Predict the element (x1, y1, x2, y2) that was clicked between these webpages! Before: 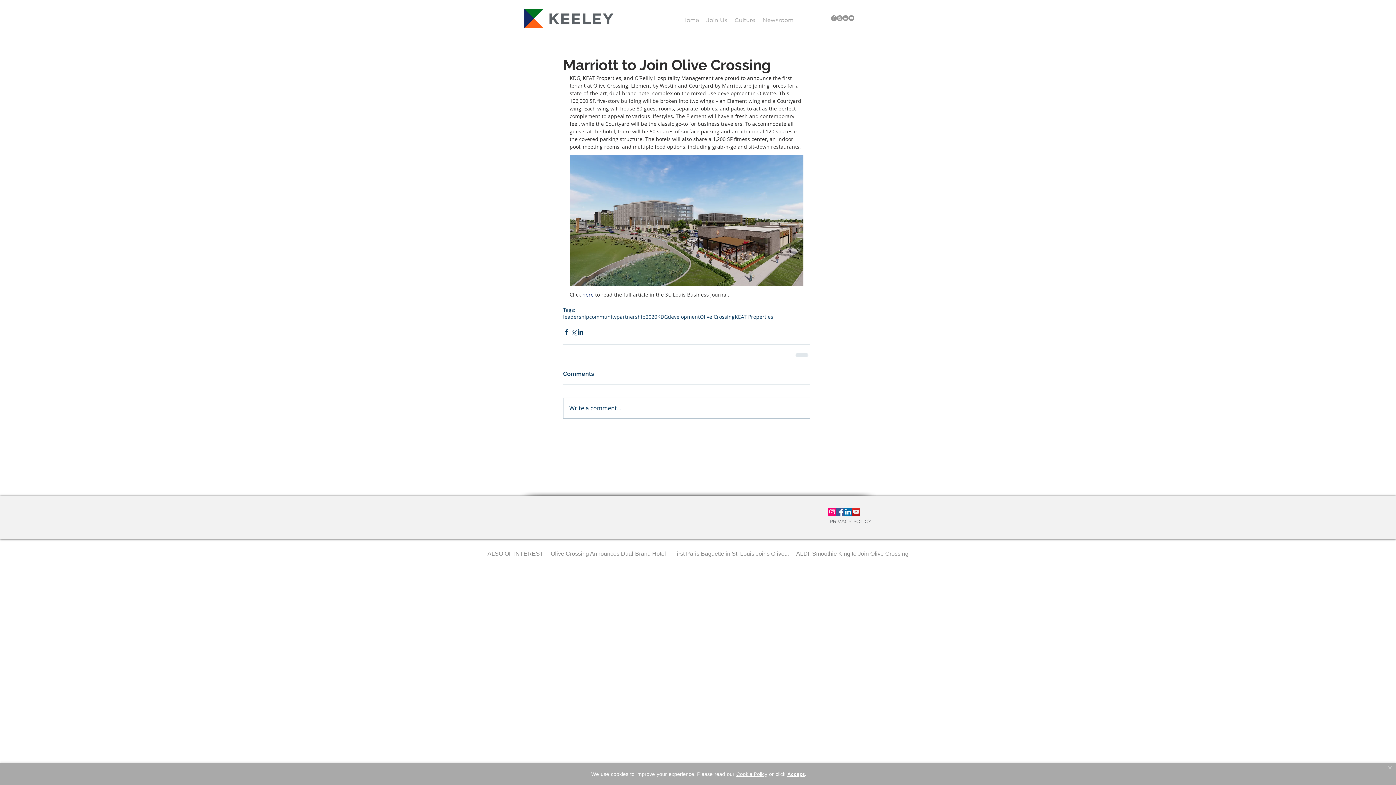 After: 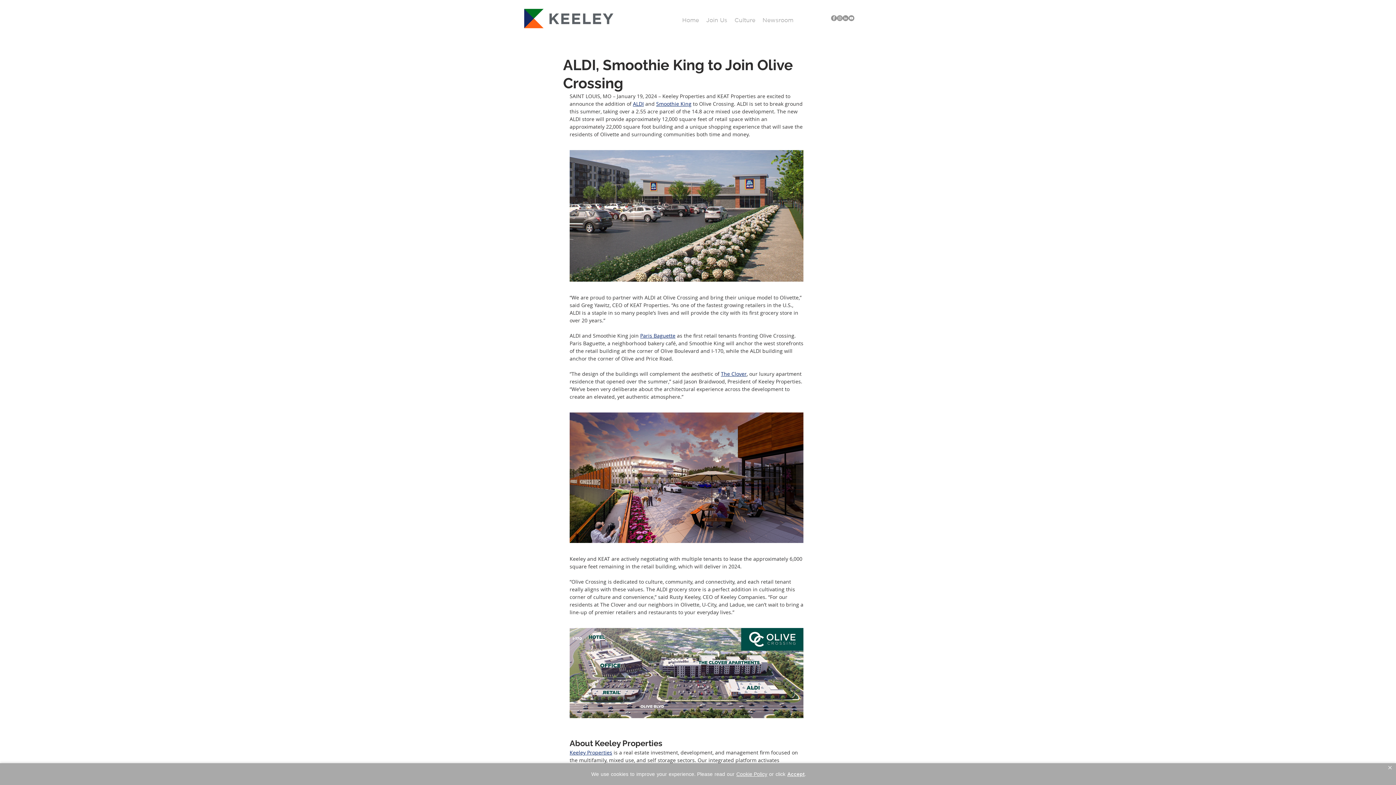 Action: bbox: (796, 550, 908, 556) label: ALDI, Smoothie King to Join Olive Crossing